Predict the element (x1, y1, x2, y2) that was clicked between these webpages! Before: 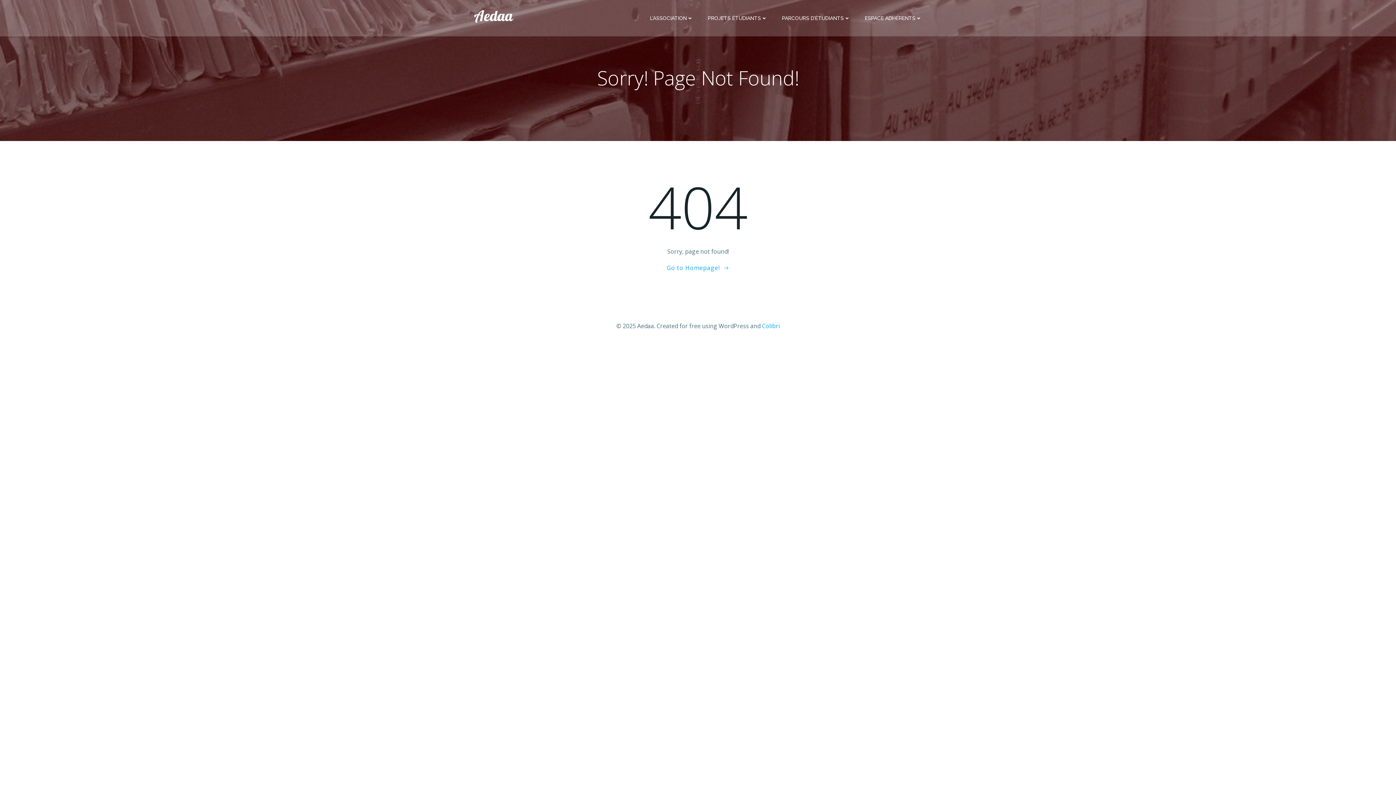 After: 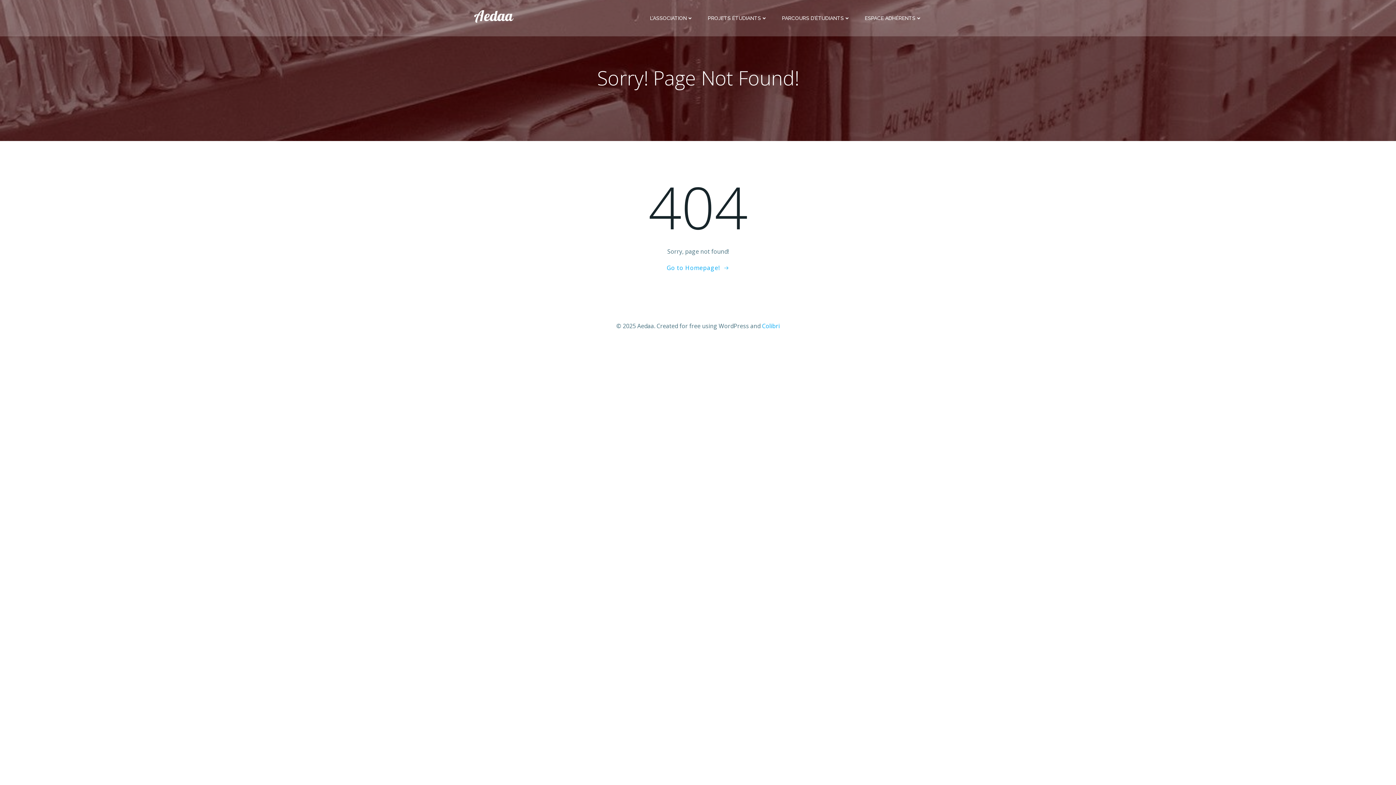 Action: bbox: (762, 322, 780, 330) label: Colibri